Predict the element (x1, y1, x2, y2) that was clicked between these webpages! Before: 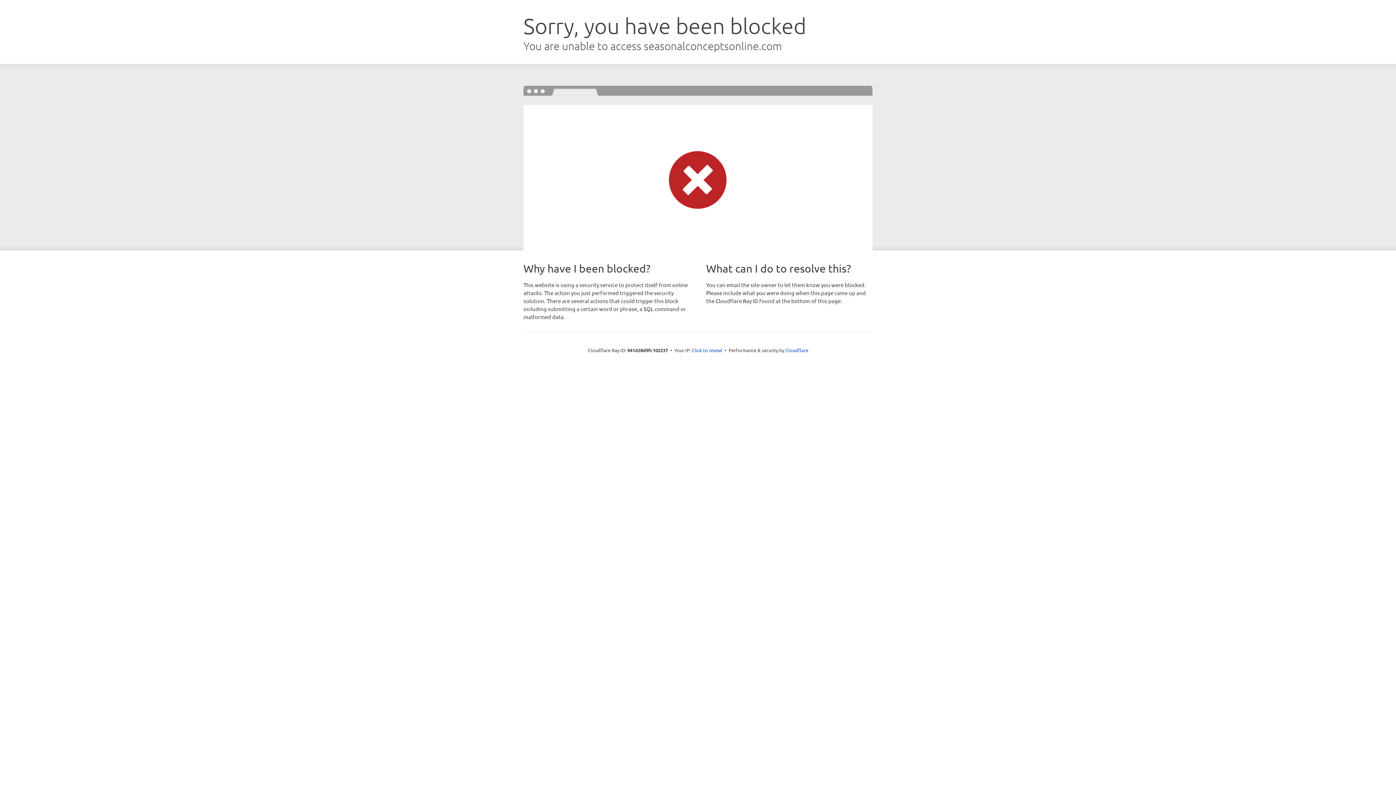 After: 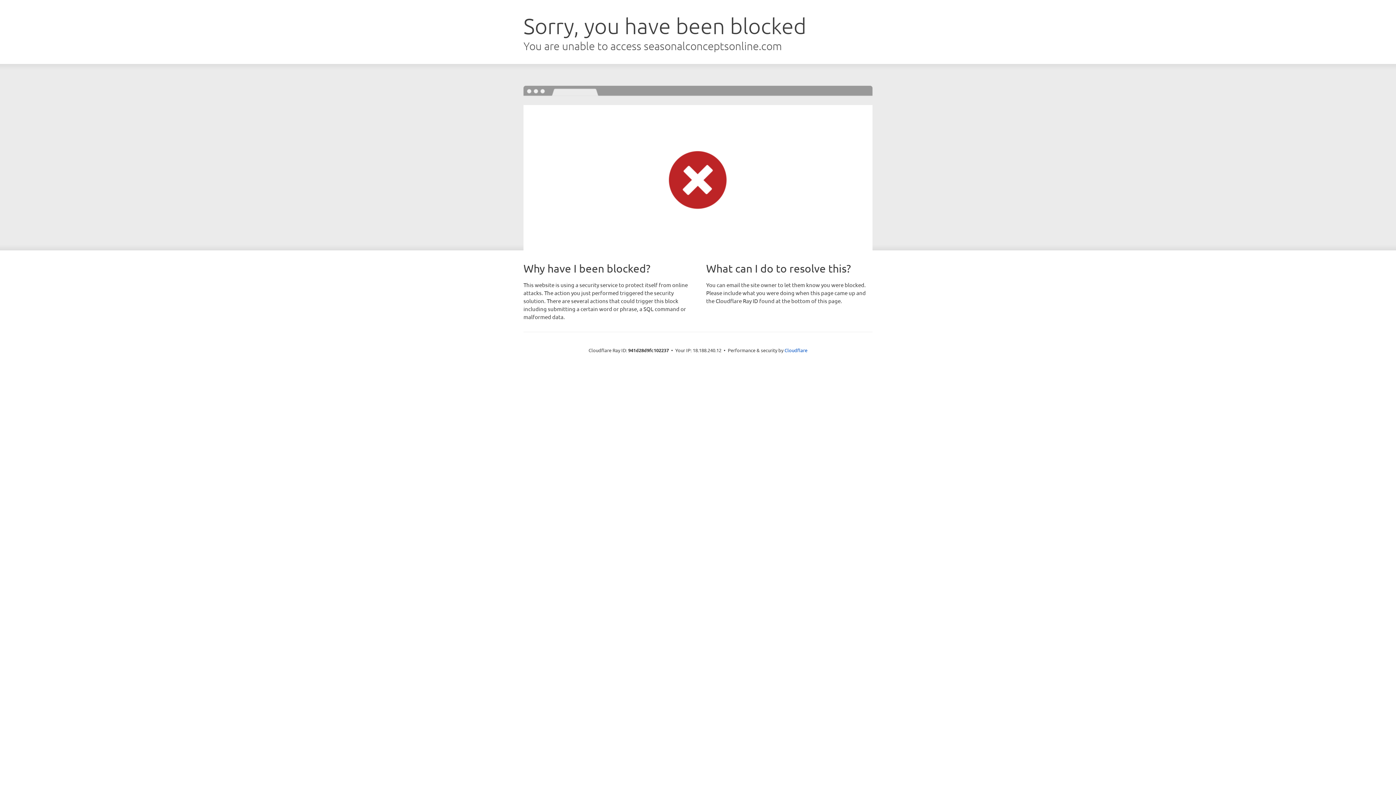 Action: bbox: (692, 346, 722, 353) label: Click to reveal